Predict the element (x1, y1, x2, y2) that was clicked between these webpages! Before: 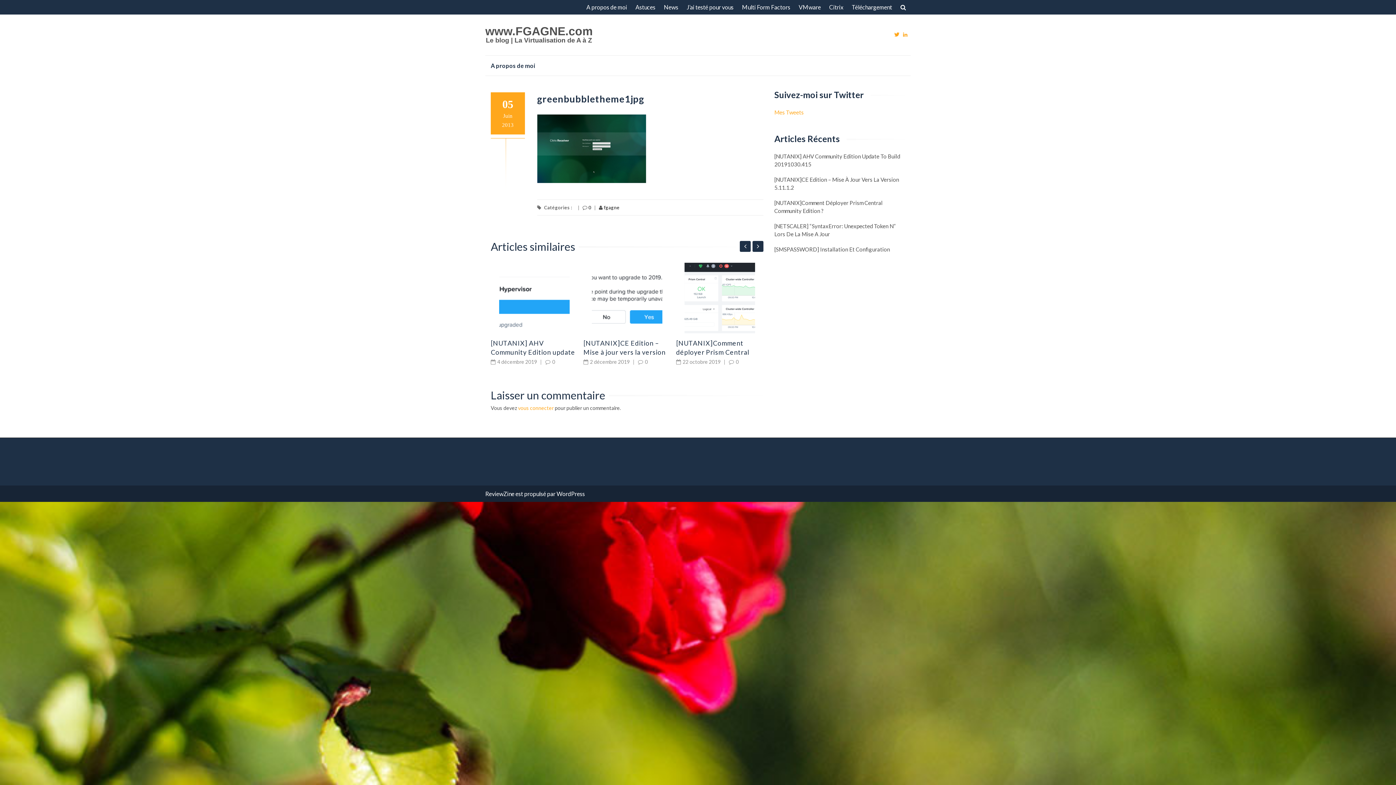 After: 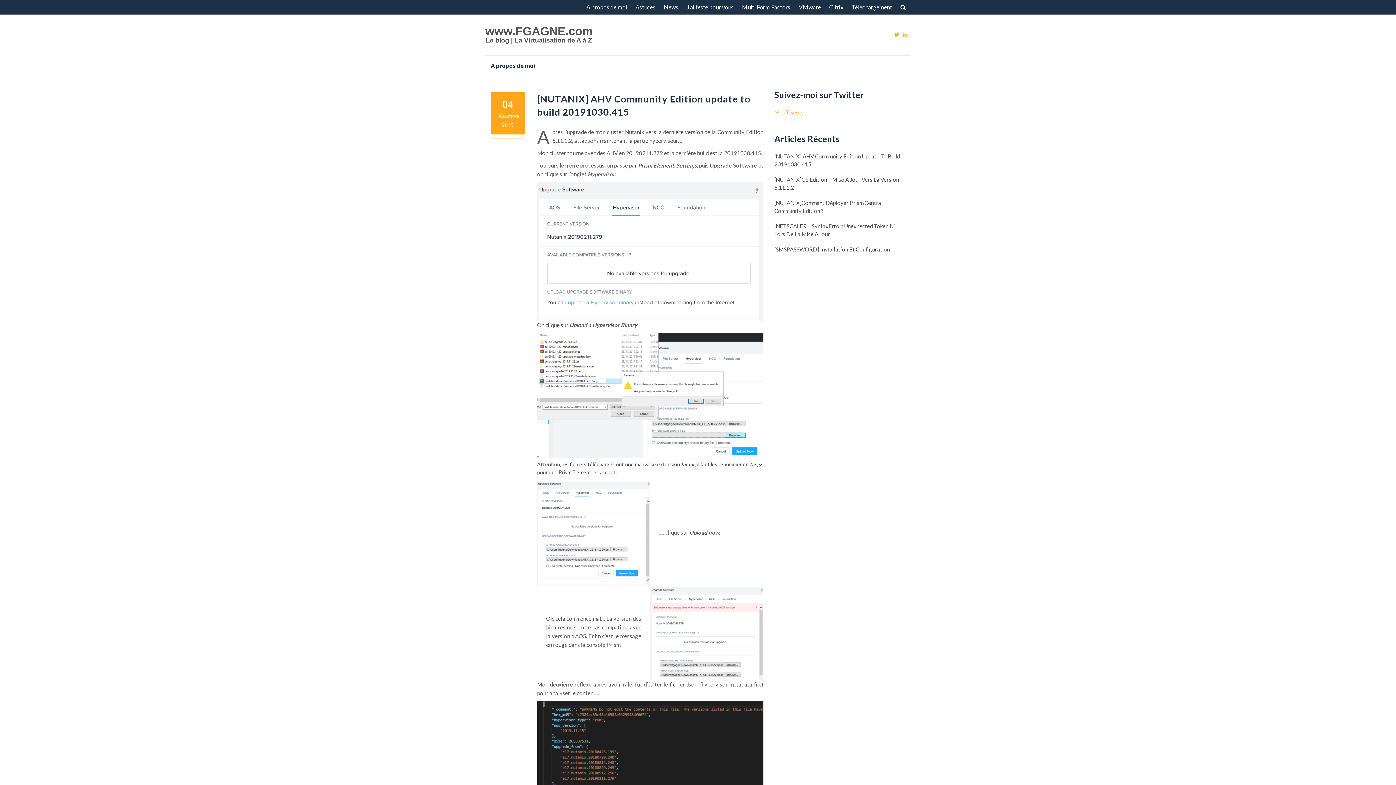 Action: bbox: (490, 263, 578, 333)